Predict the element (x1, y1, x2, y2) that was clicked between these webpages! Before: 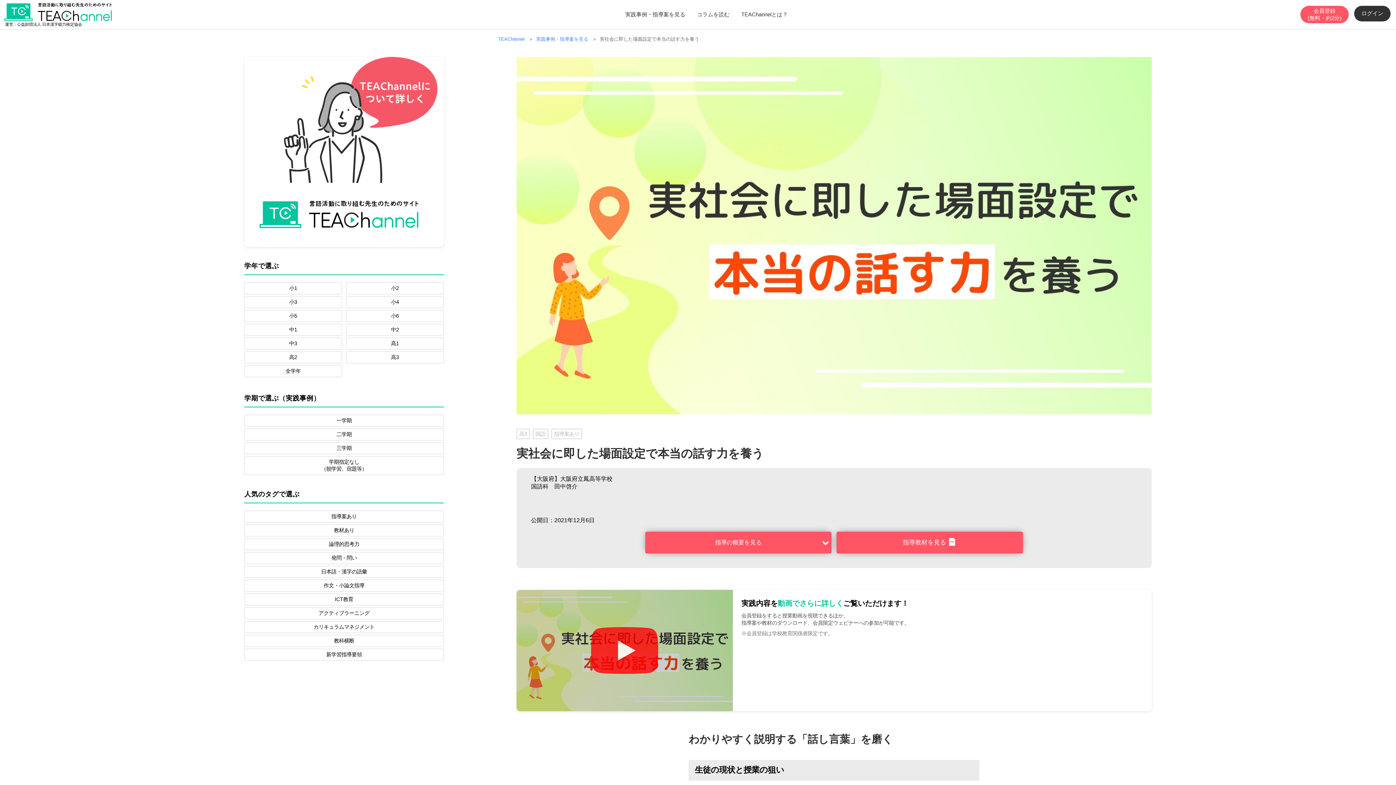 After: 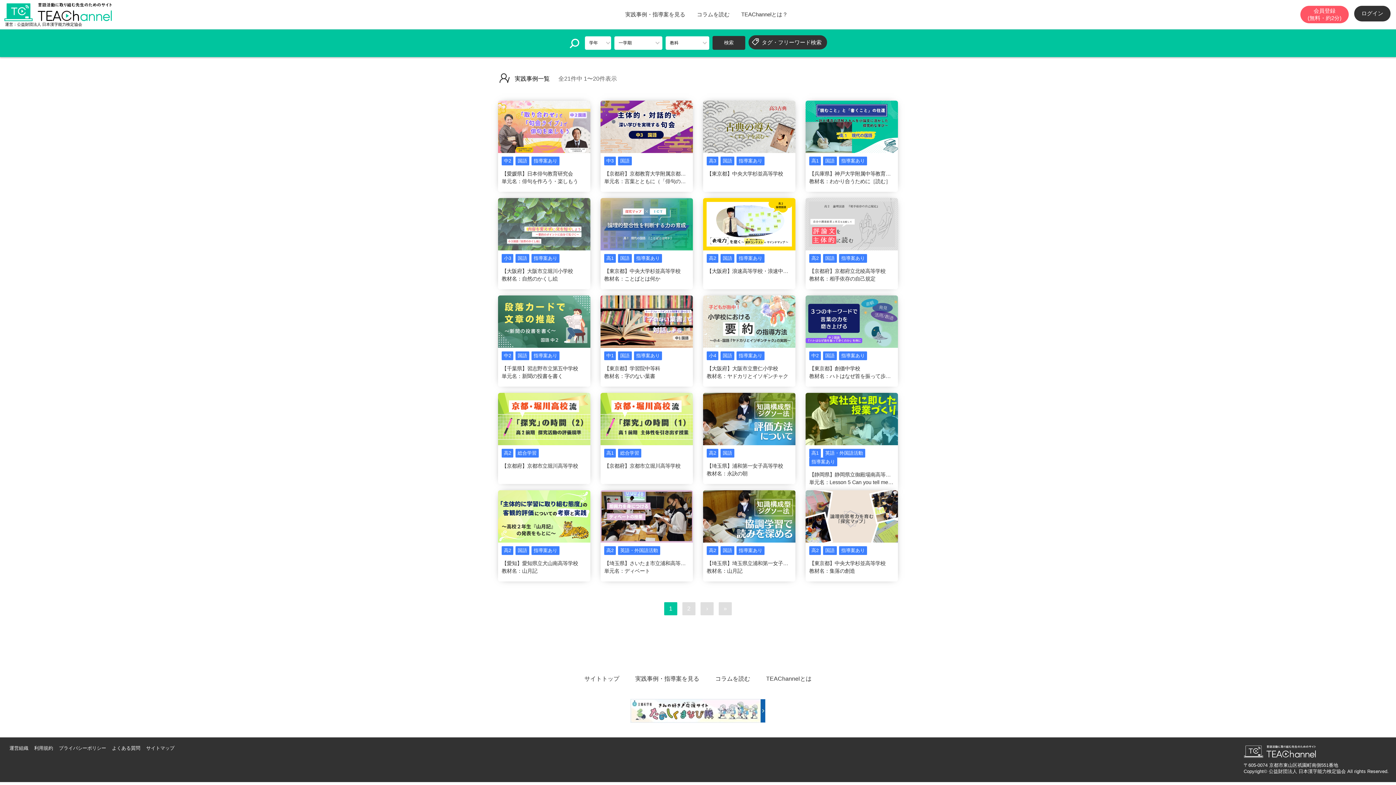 Action: bbox: (244, 414, 444, 426) label: 一学期